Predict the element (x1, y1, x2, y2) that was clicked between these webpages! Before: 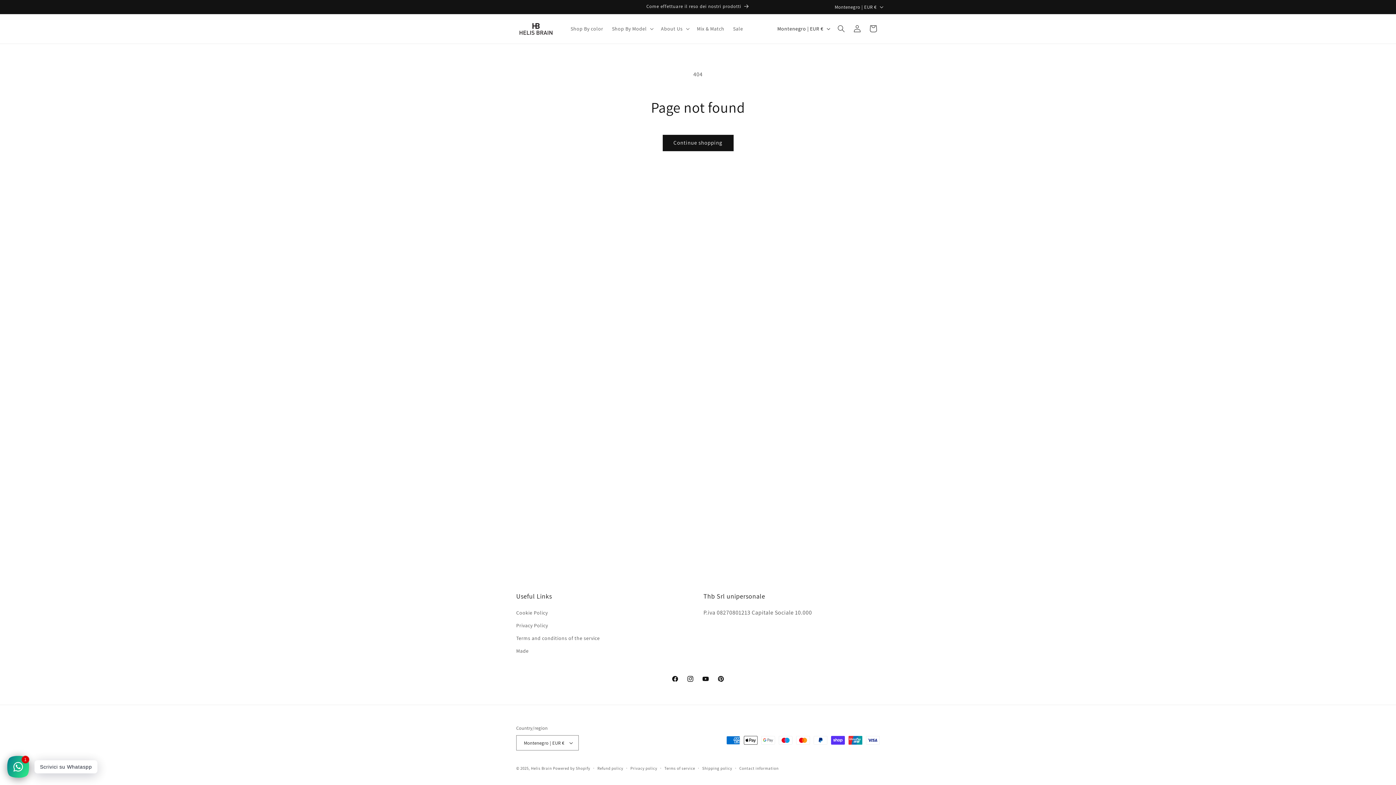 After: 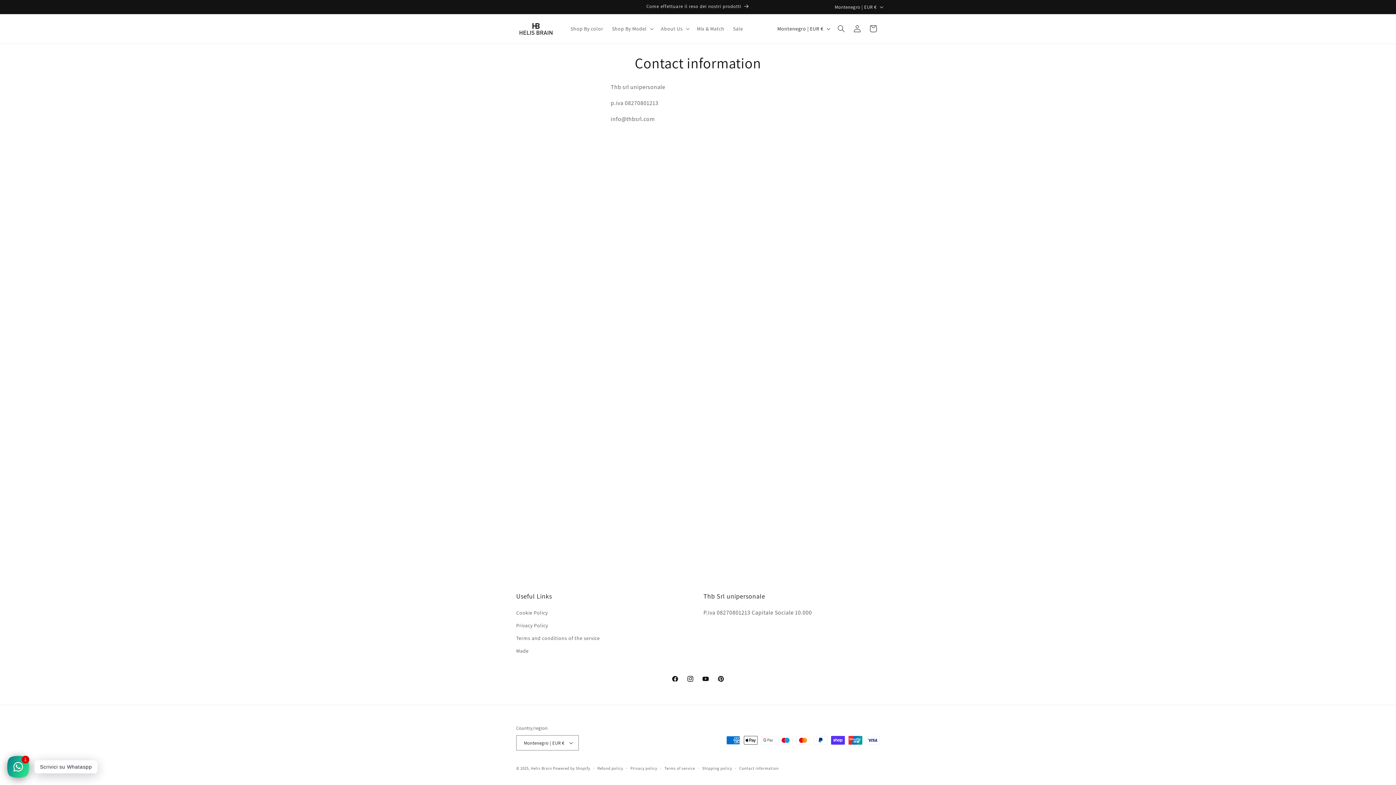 Action: label: Contact information bbox: (739, 765, 778, 772)